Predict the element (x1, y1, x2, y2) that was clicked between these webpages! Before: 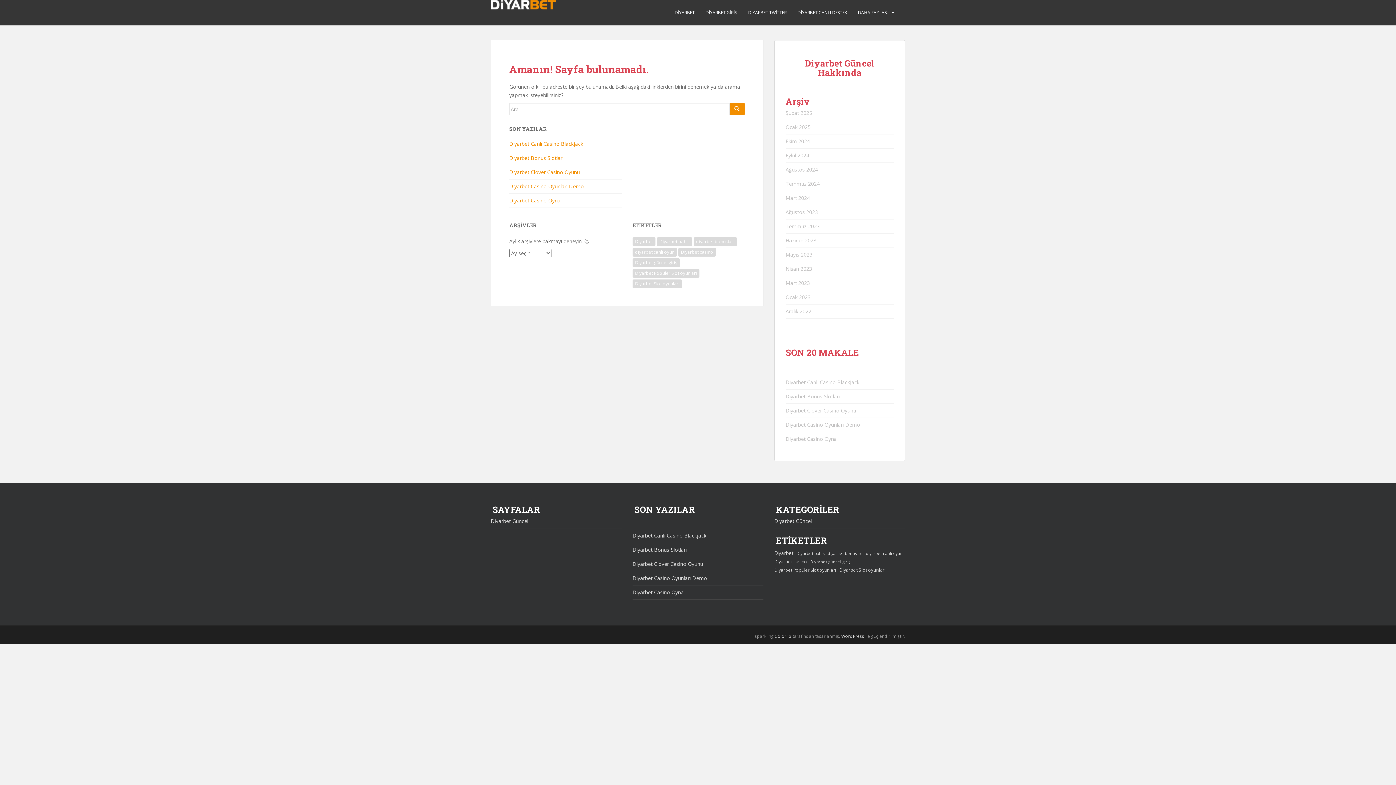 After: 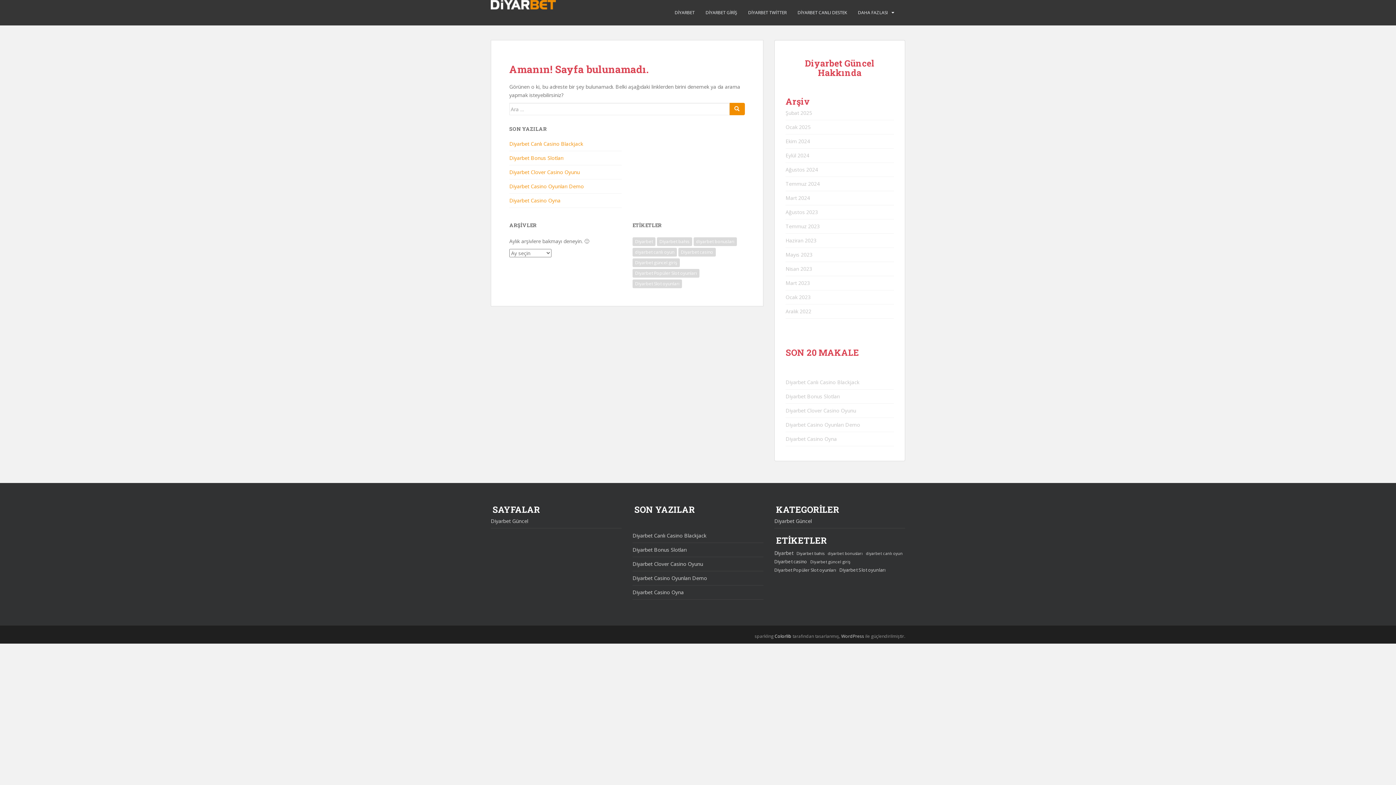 Action: bbox: (774, 633, 791, 639) label: Colorlib